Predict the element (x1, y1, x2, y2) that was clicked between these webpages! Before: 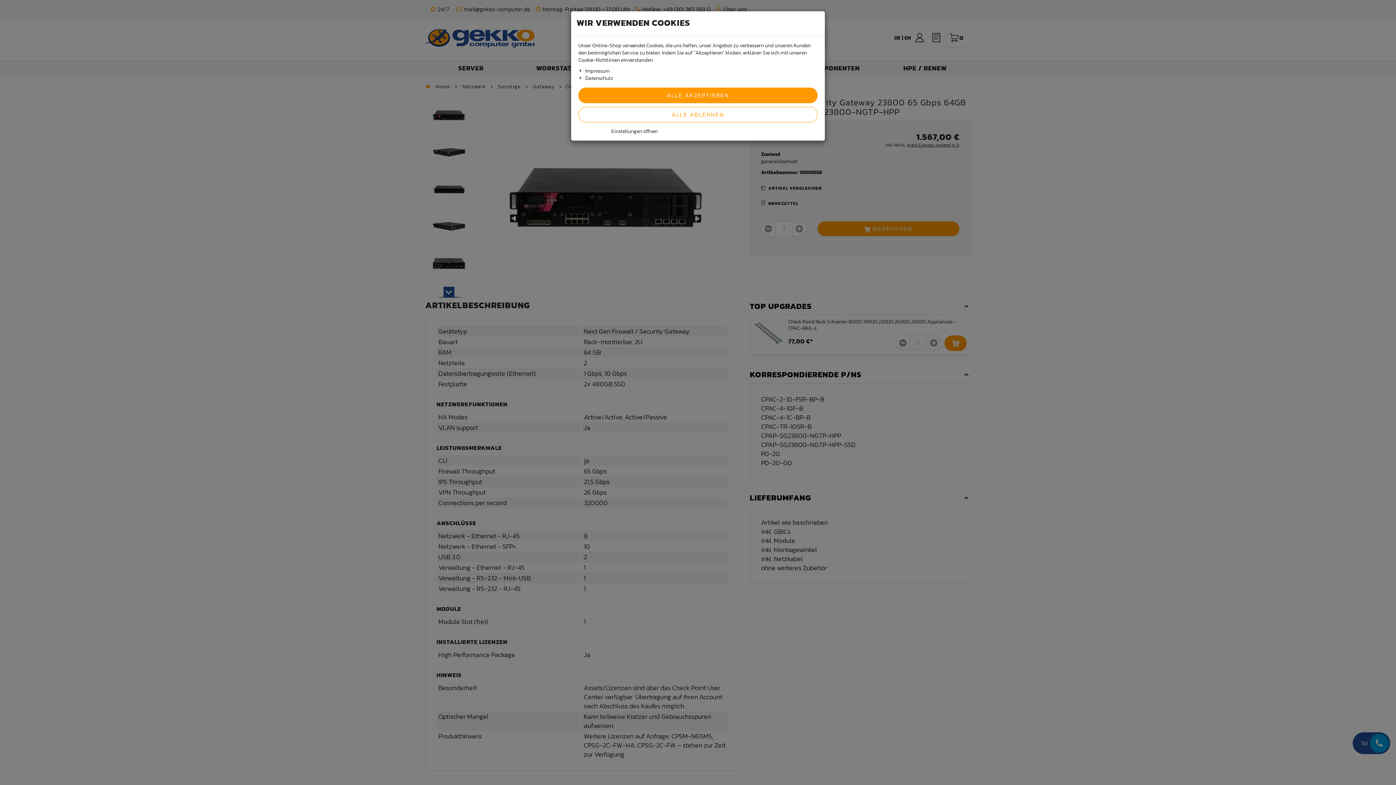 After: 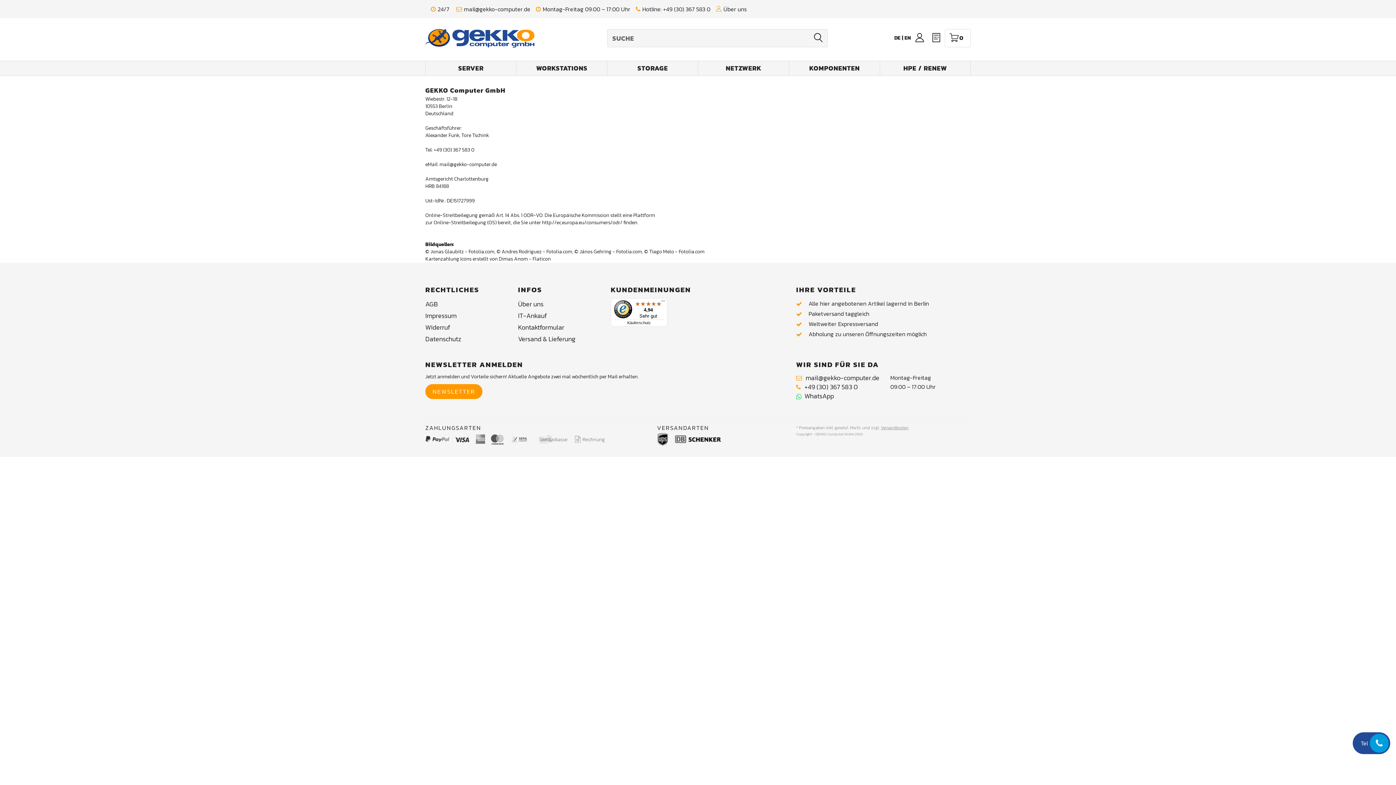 Action: bbox: (585, 67, 609, 74) label: Impressum